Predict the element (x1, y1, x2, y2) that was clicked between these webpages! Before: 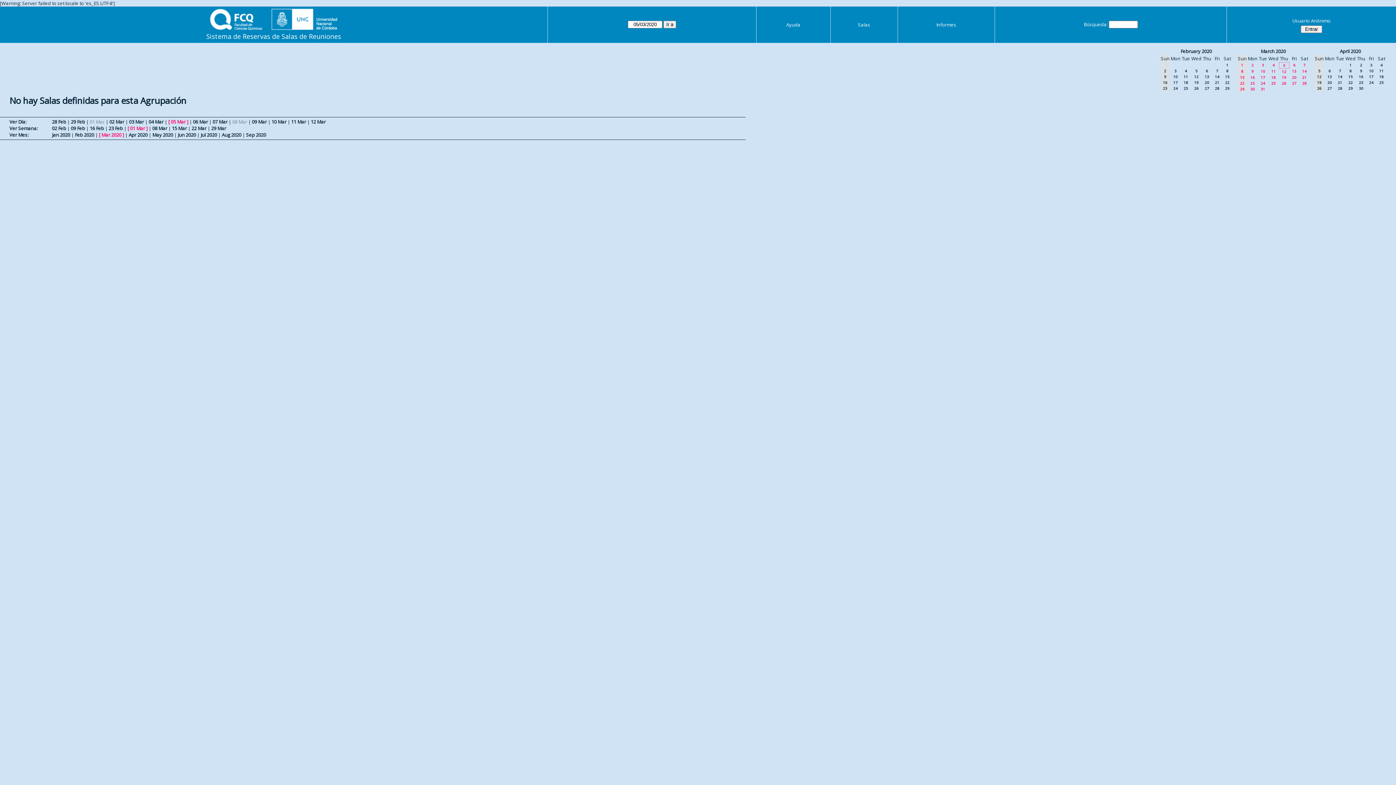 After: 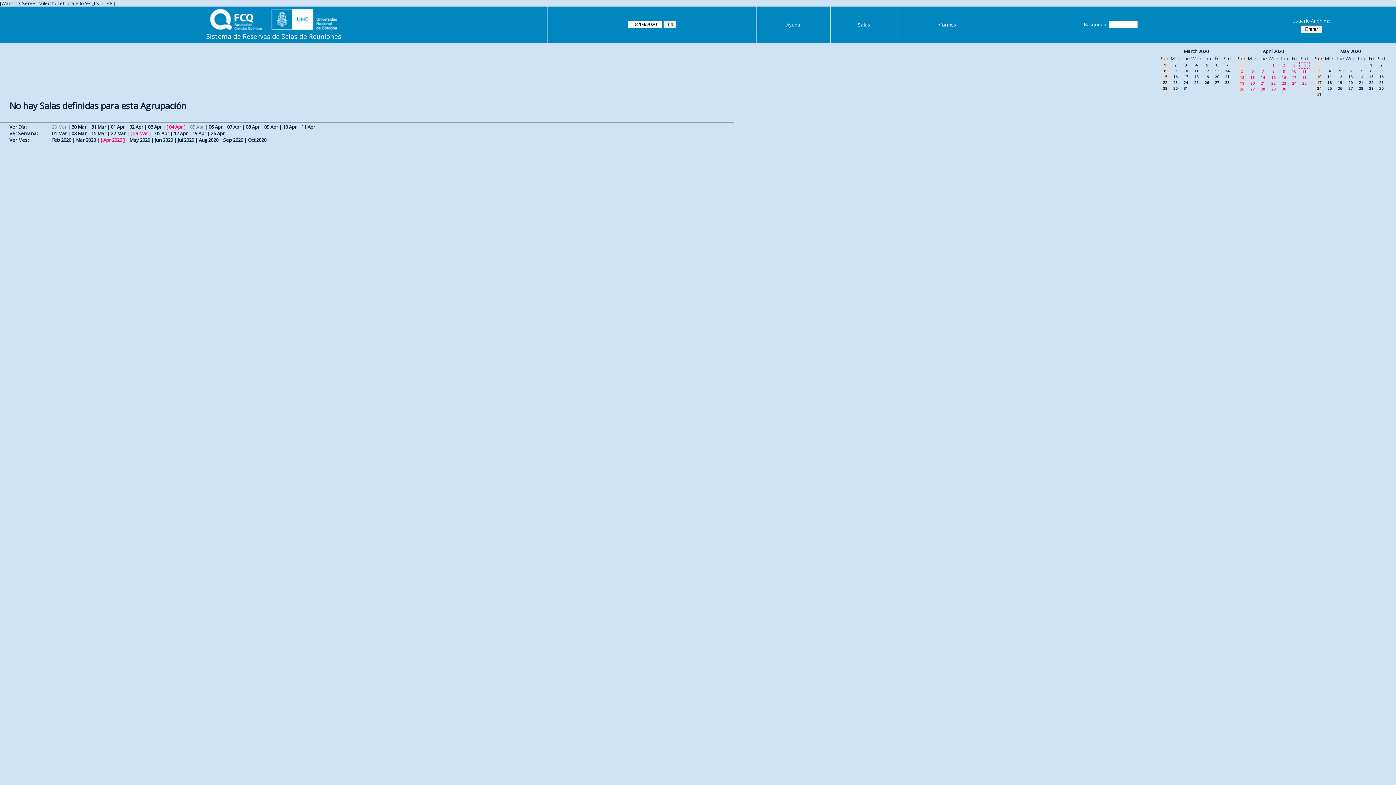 Action: label: 4 bbox: (1380, 62, 1382, 67)